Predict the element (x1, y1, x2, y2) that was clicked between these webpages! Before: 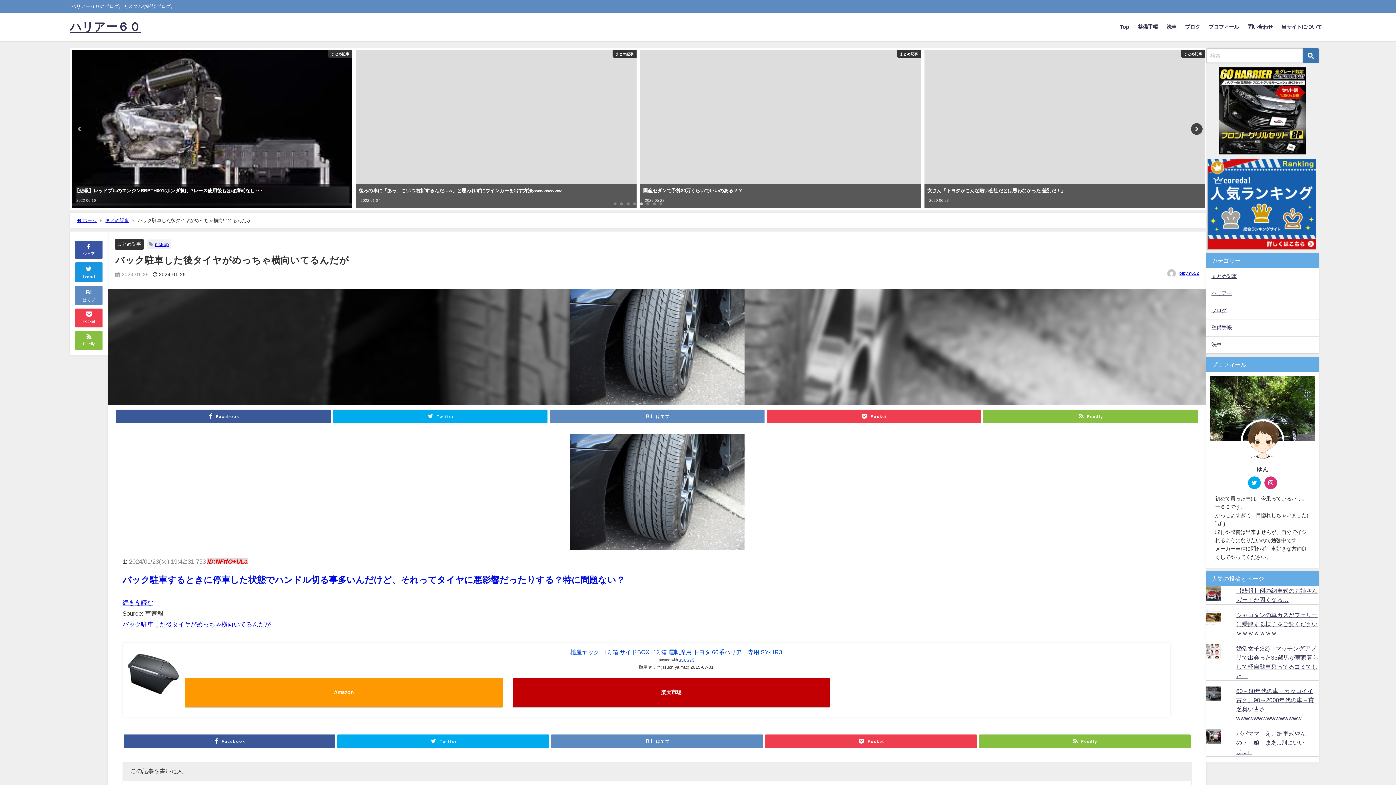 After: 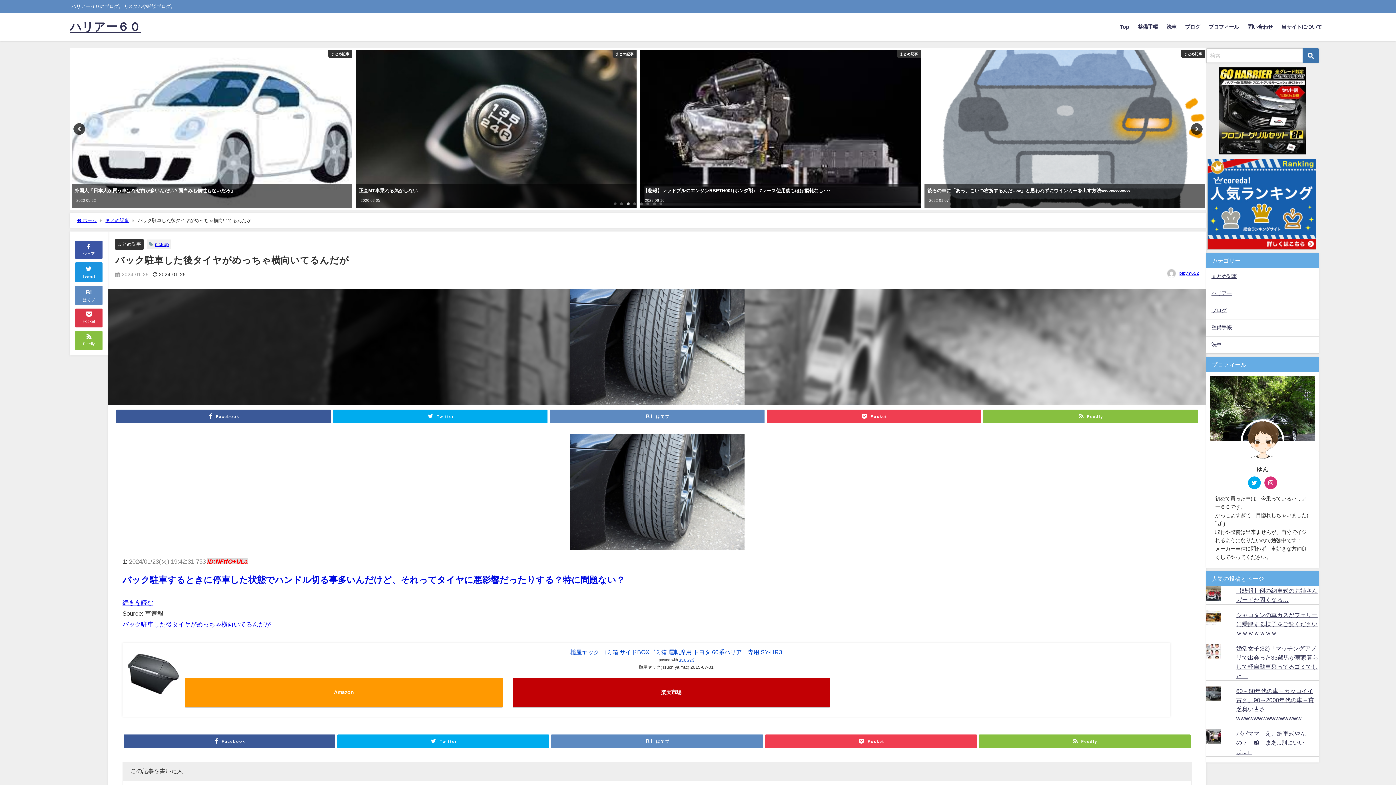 Action: bbox: (75, 308, 102, 327) label: Pocket